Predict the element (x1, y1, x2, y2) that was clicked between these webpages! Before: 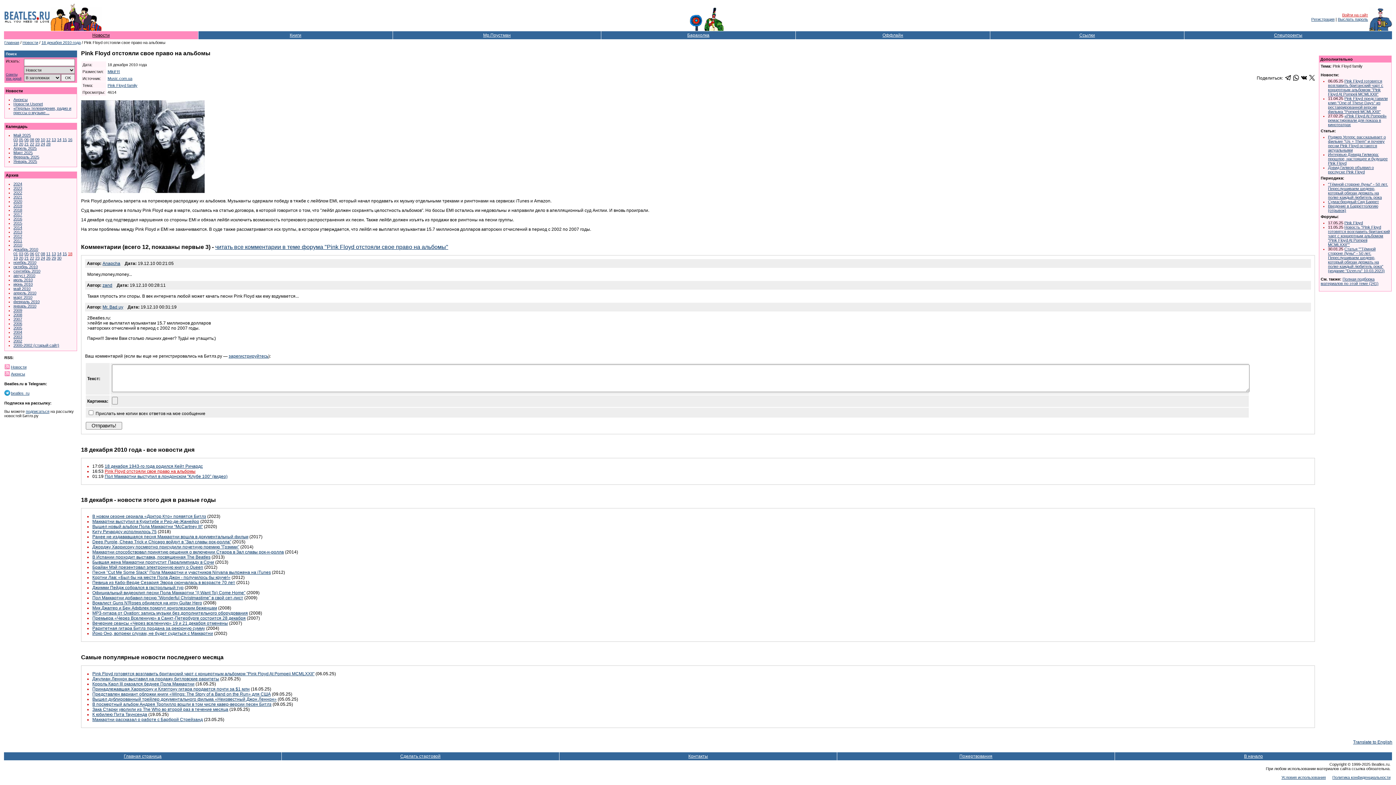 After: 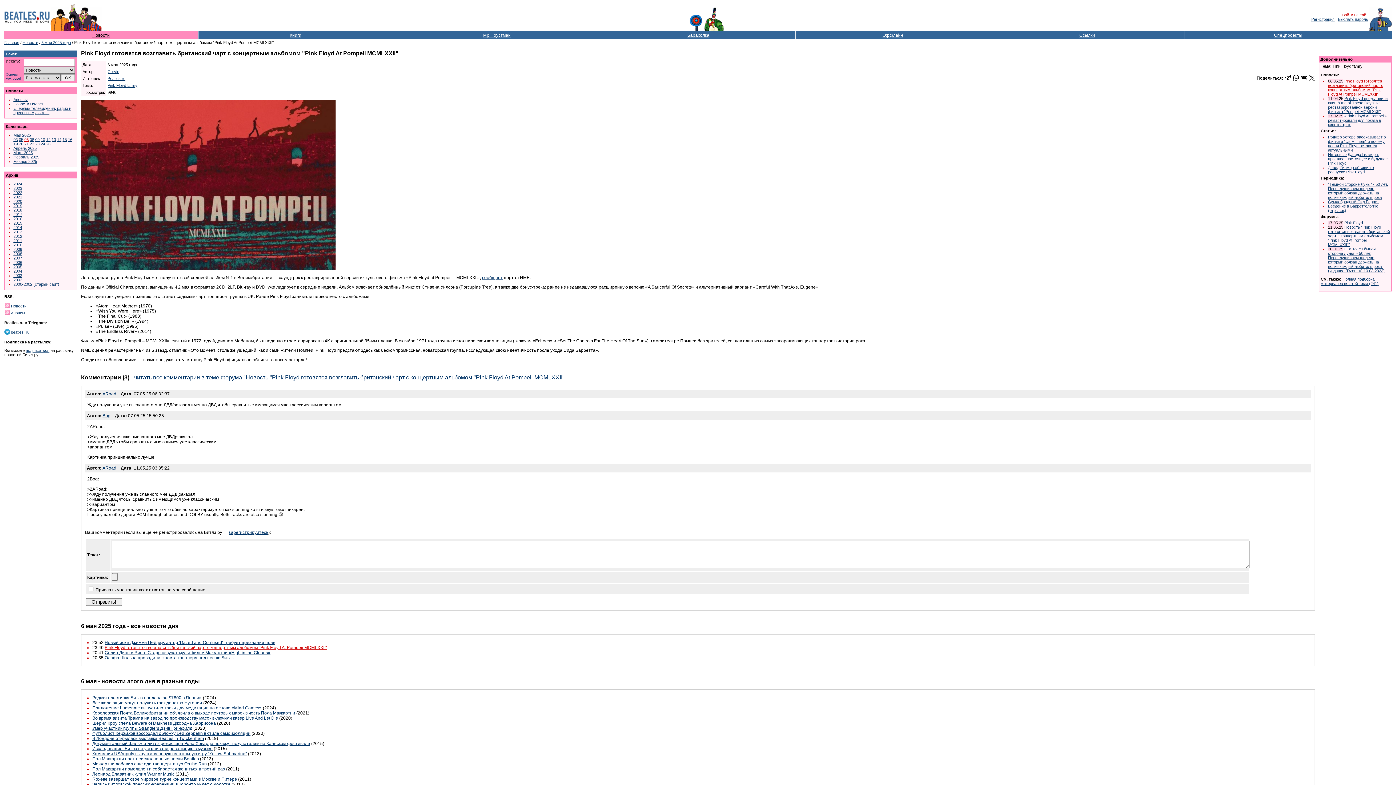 Action: label: Pink Floyd готовятся возглавить британский чарт с концертным альбомом "Pink Floyd At Pompeii MCMLXXII" bbox: (1328, 78, 1383, 96)